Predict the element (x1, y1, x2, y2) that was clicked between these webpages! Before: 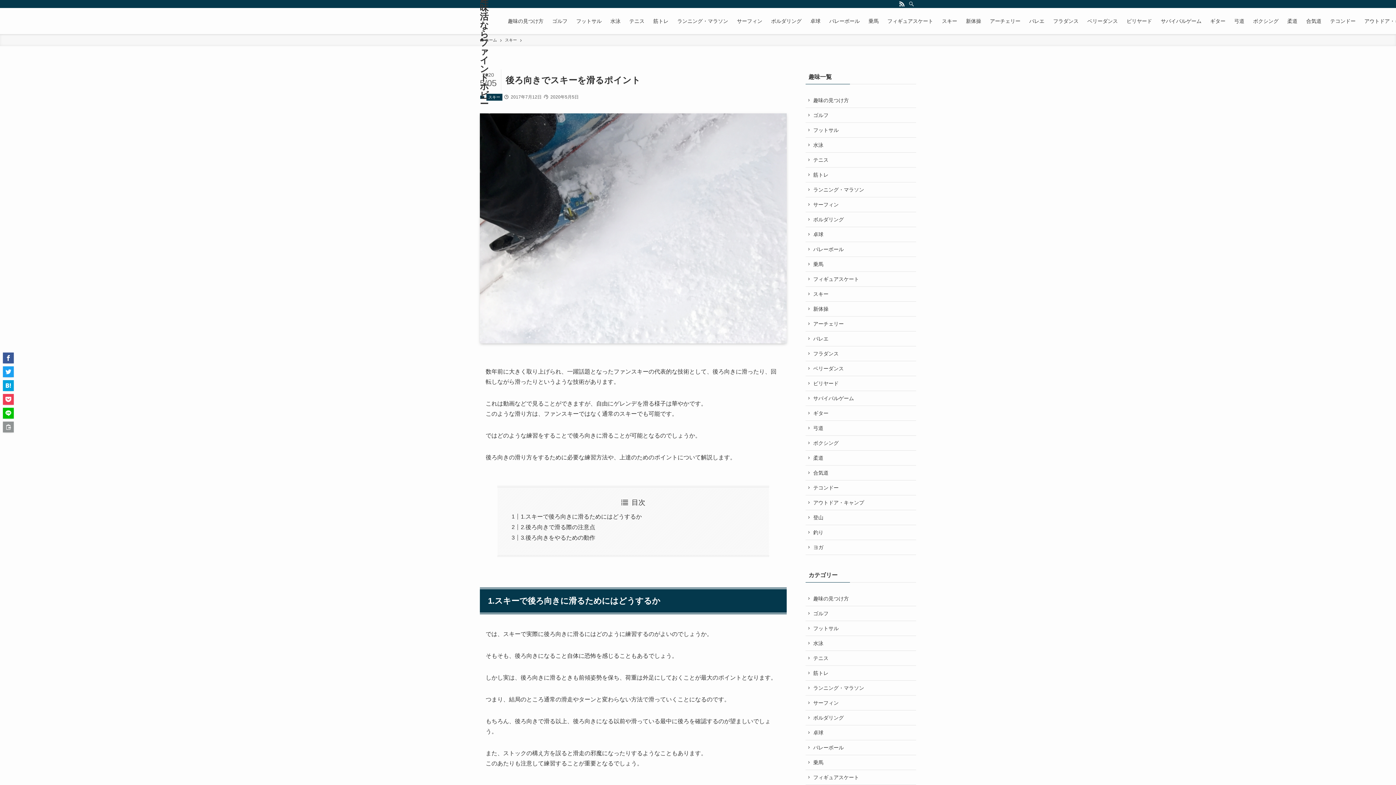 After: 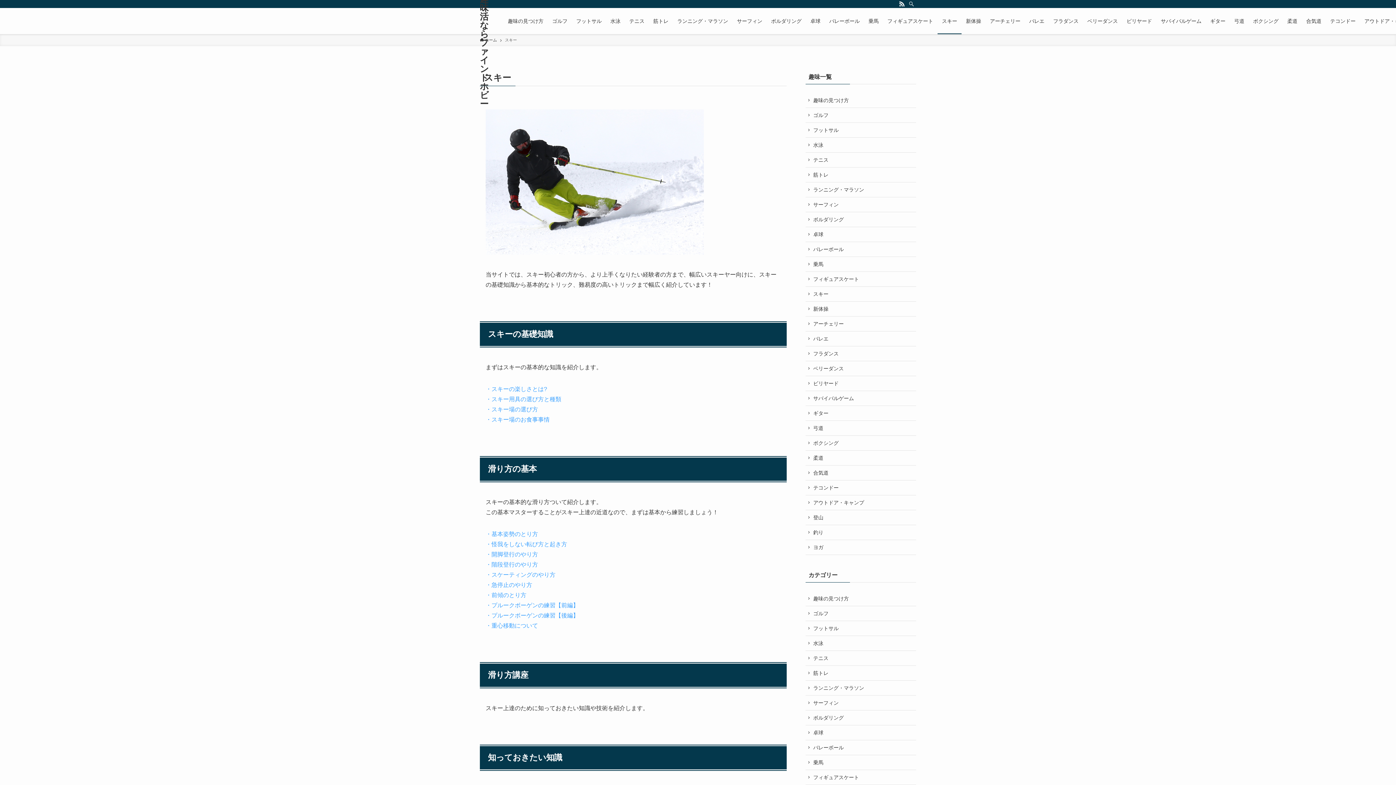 Action: bbox: (805, 286, 916, 301) label: スキー